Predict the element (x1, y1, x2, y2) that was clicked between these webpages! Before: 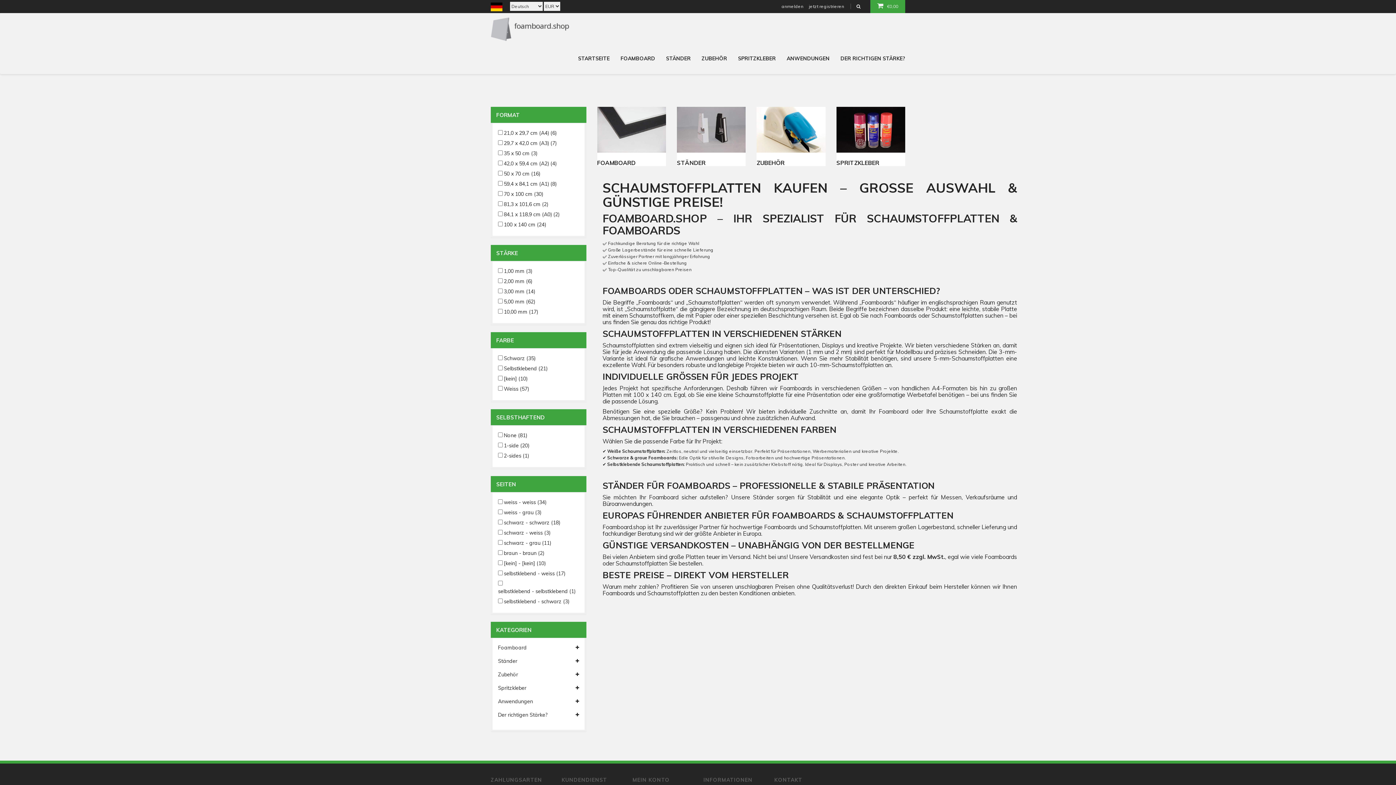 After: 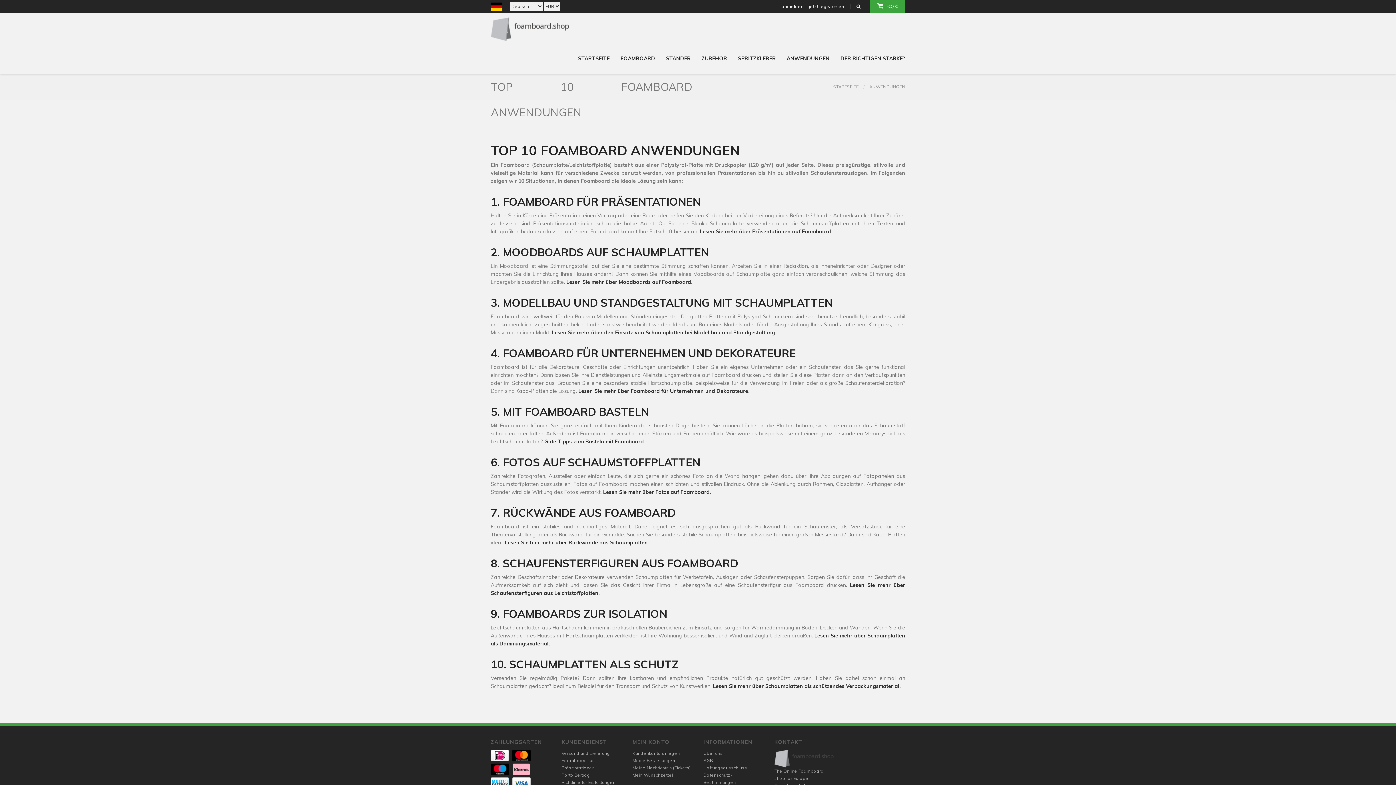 Action: label: ANWENDUNGEN bbox: (781, 47, 835, 74)